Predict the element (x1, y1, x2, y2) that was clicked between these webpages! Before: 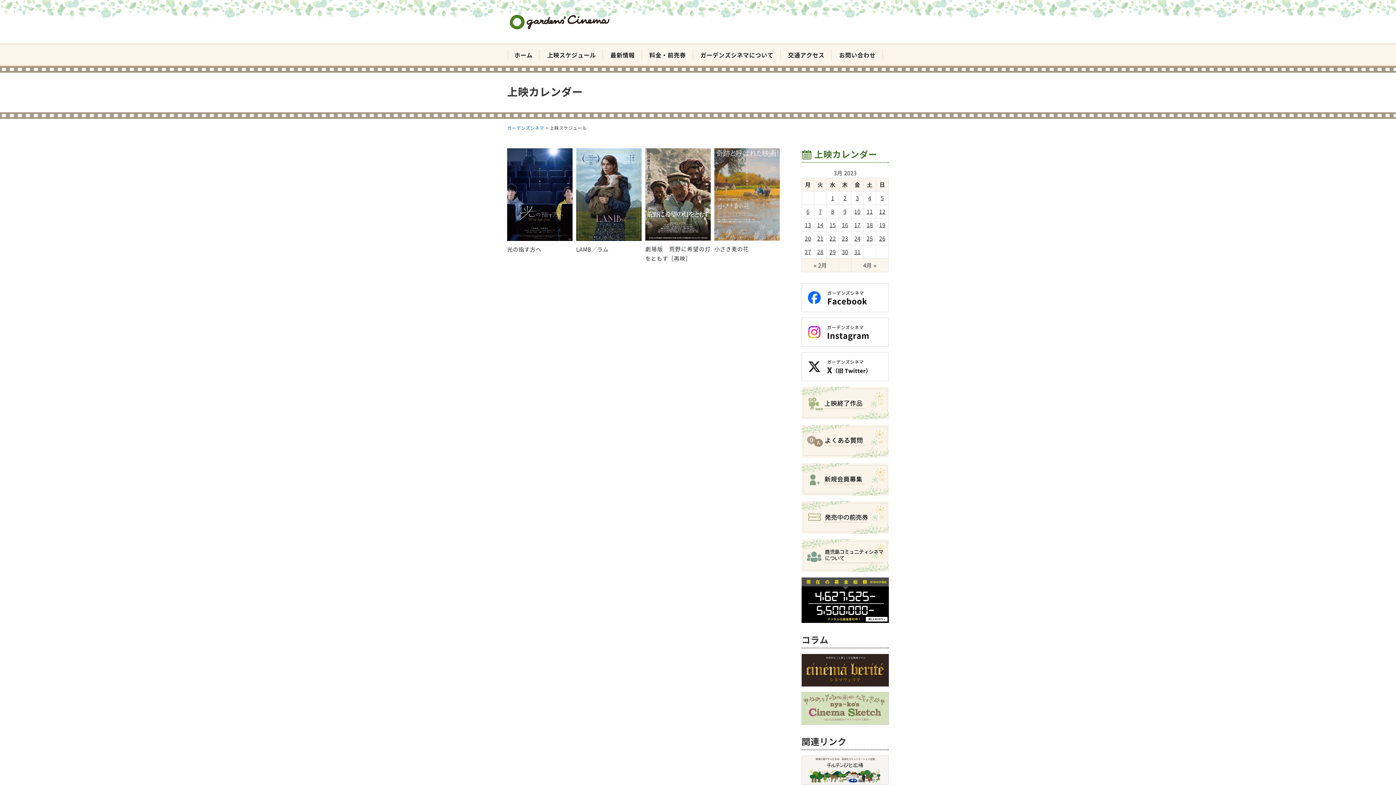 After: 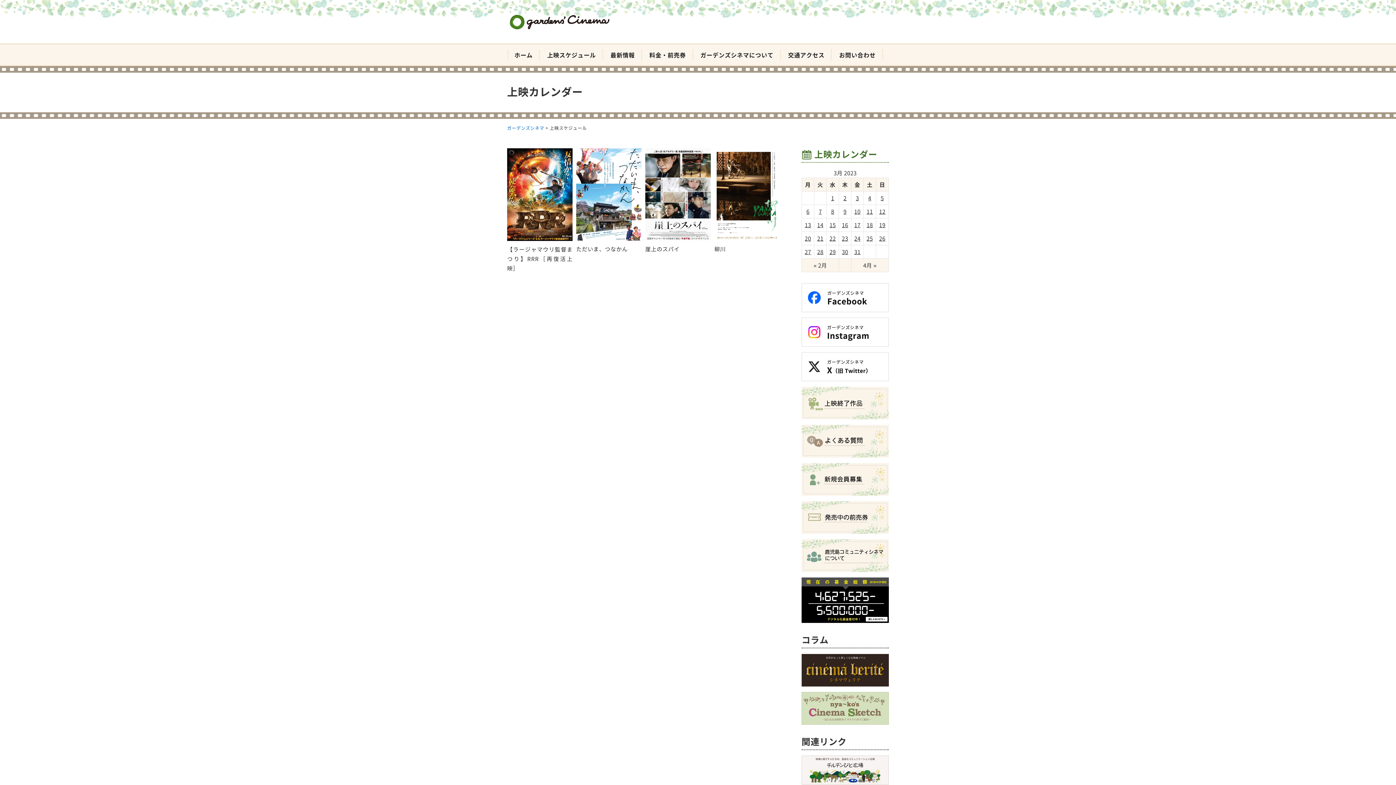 Action: label: 13 bbox: (805, 221, 811, 229)